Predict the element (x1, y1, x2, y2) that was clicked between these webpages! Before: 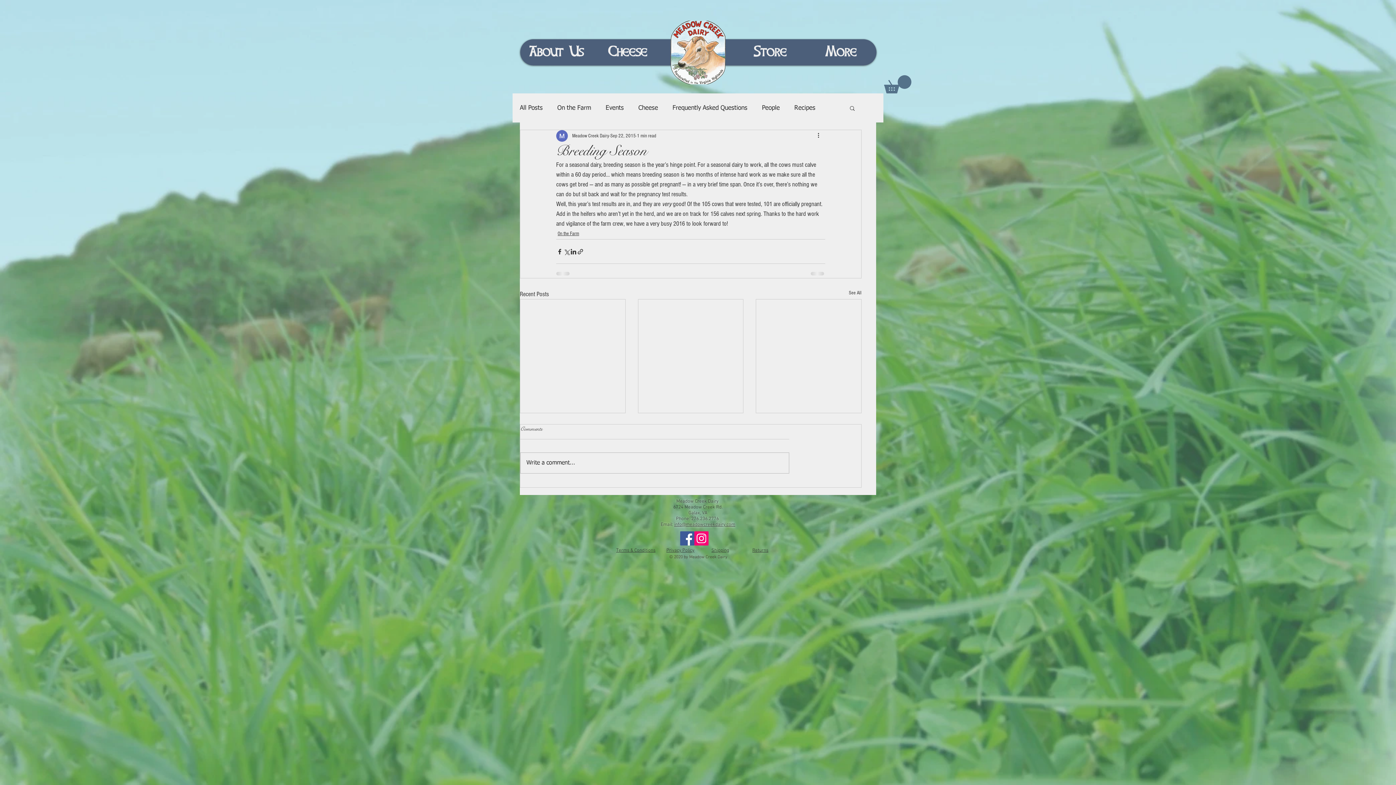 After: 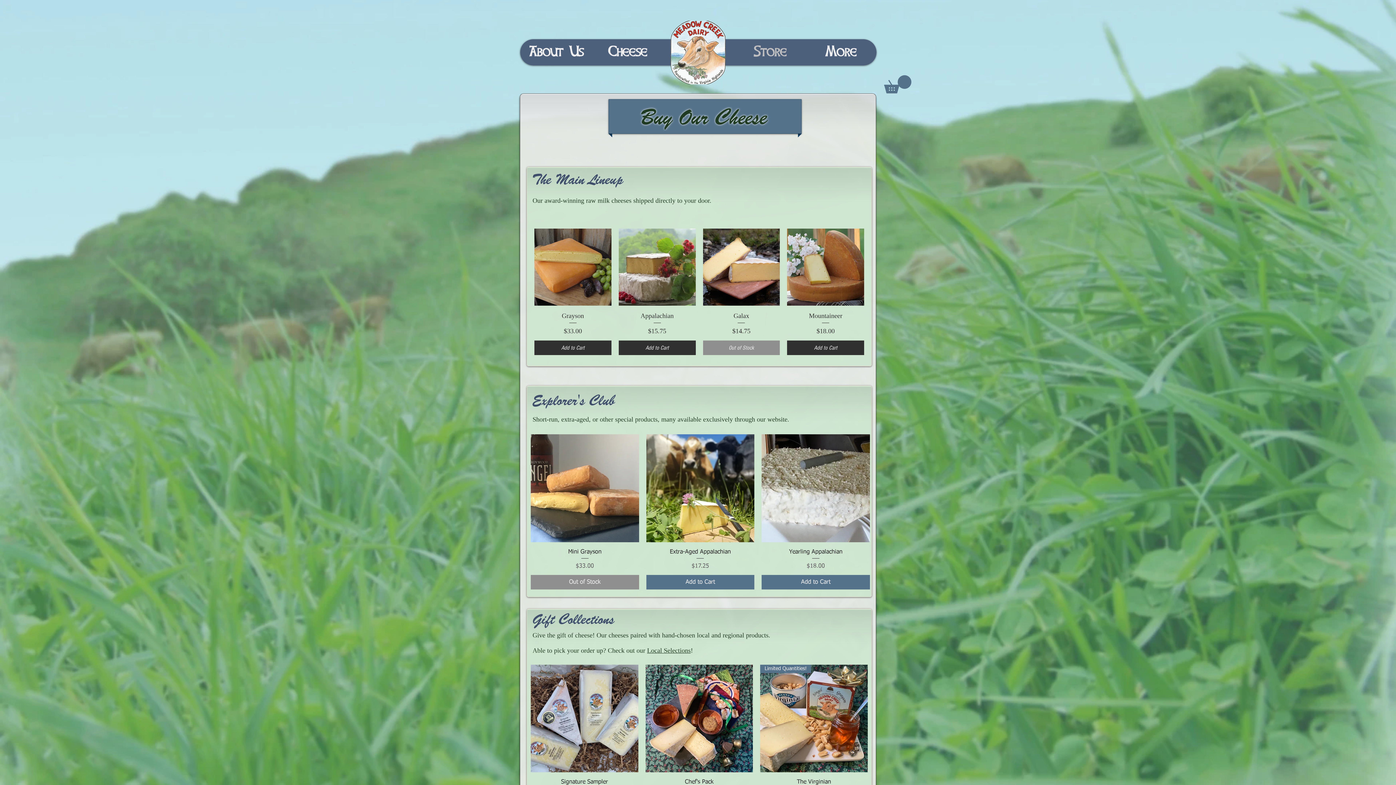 Action: bbox: (734, 39, 805, 65) label: Store